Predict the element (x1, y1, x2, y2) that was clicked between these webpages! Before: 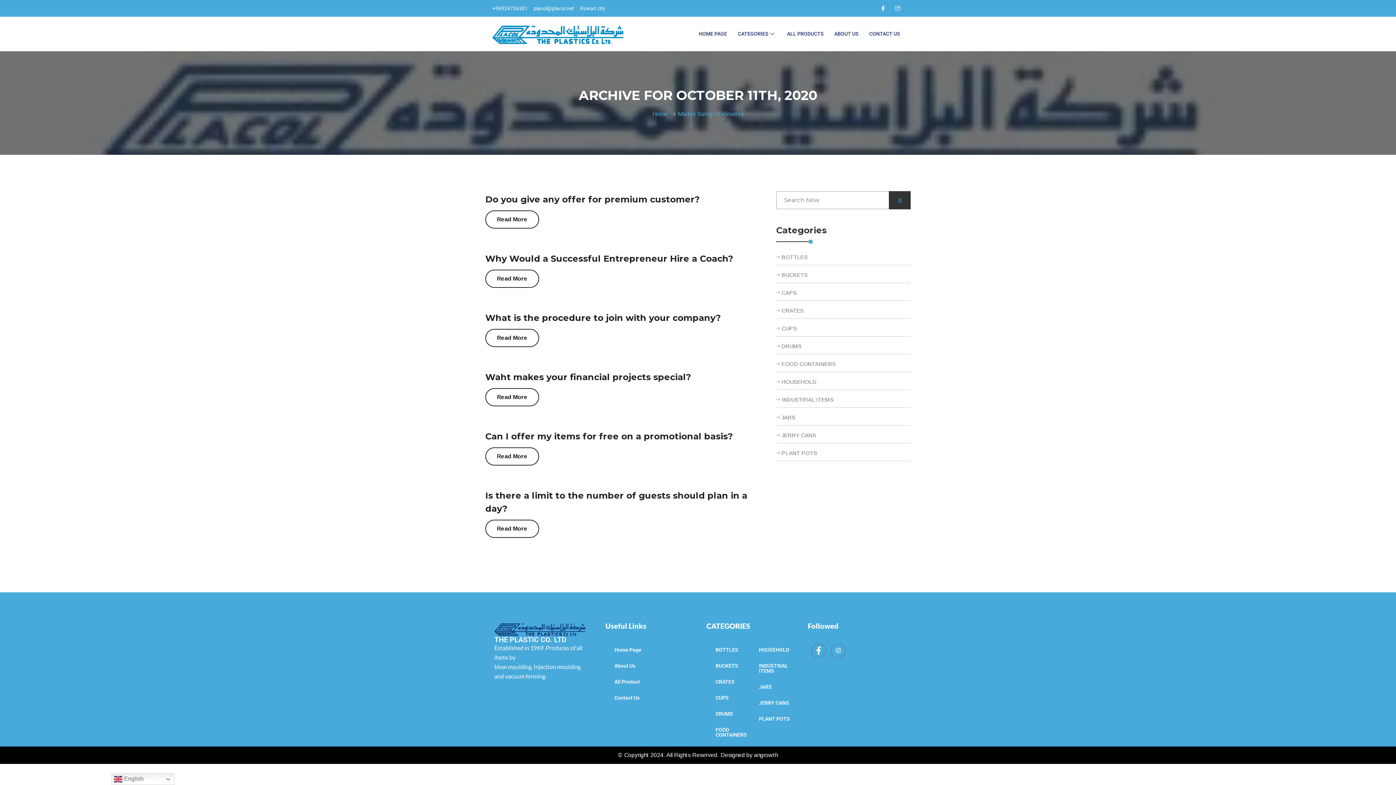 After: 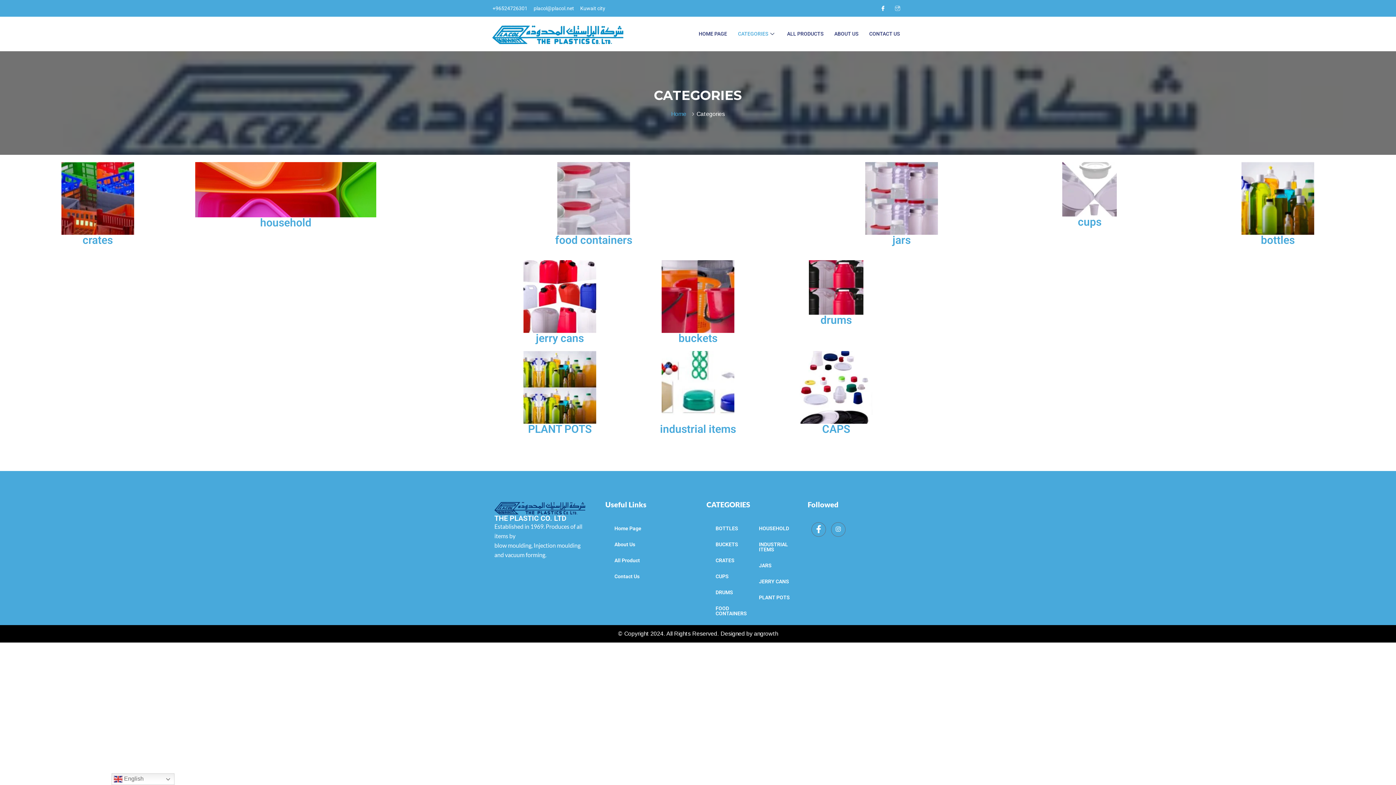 Action: bbox: (732, 21, 781, 46) label: CATEGORIES